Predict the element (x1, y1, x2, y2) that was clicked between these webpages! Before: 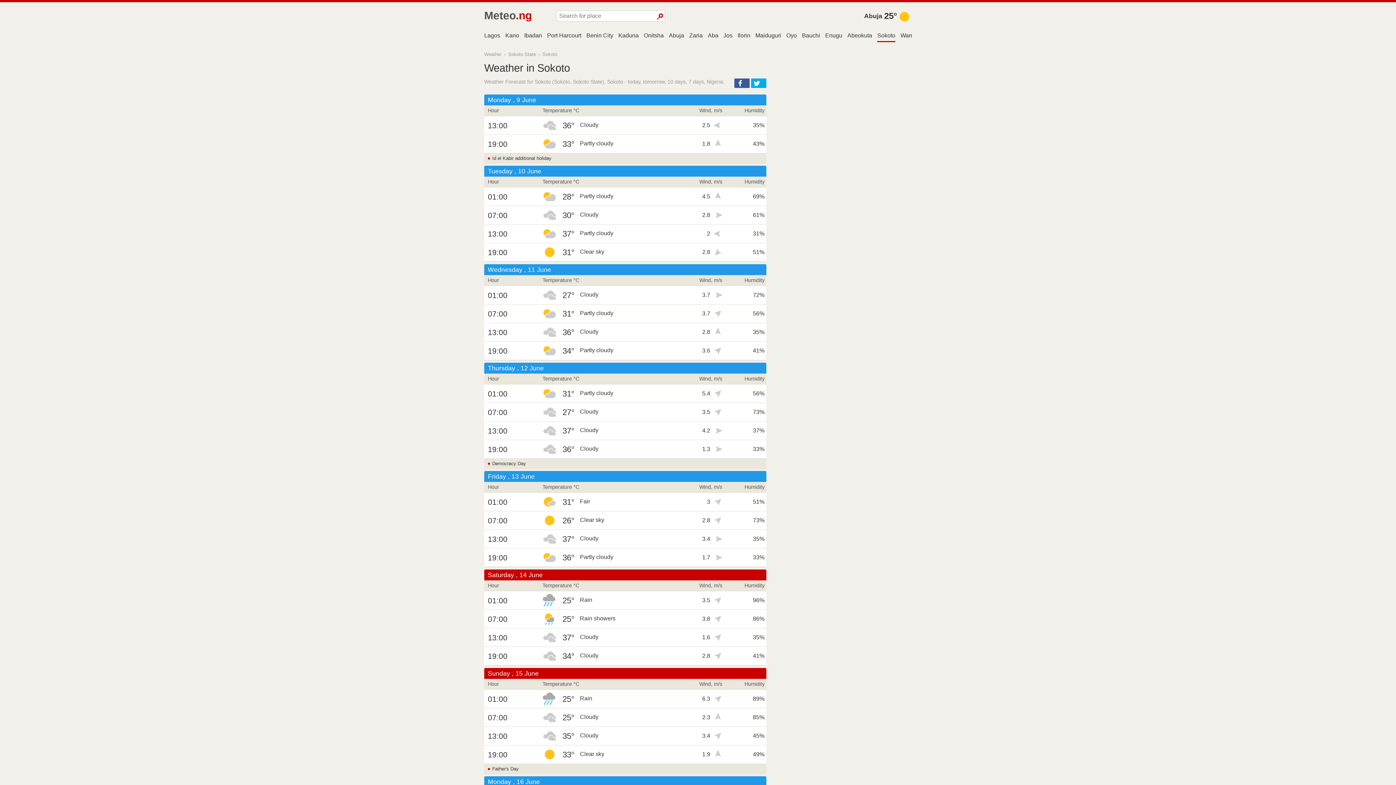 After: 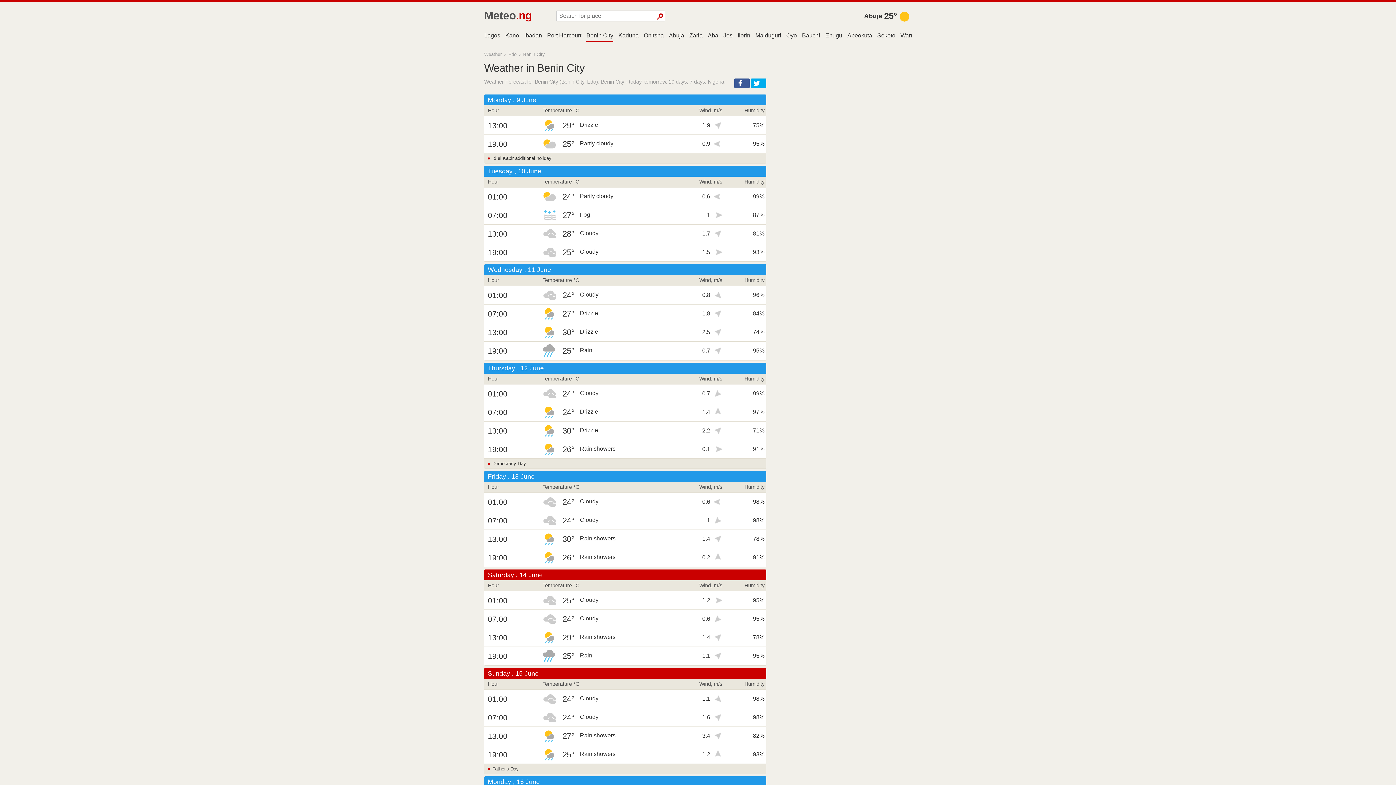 Action: bbox: (586, 31, 613, 41) label: Benin City